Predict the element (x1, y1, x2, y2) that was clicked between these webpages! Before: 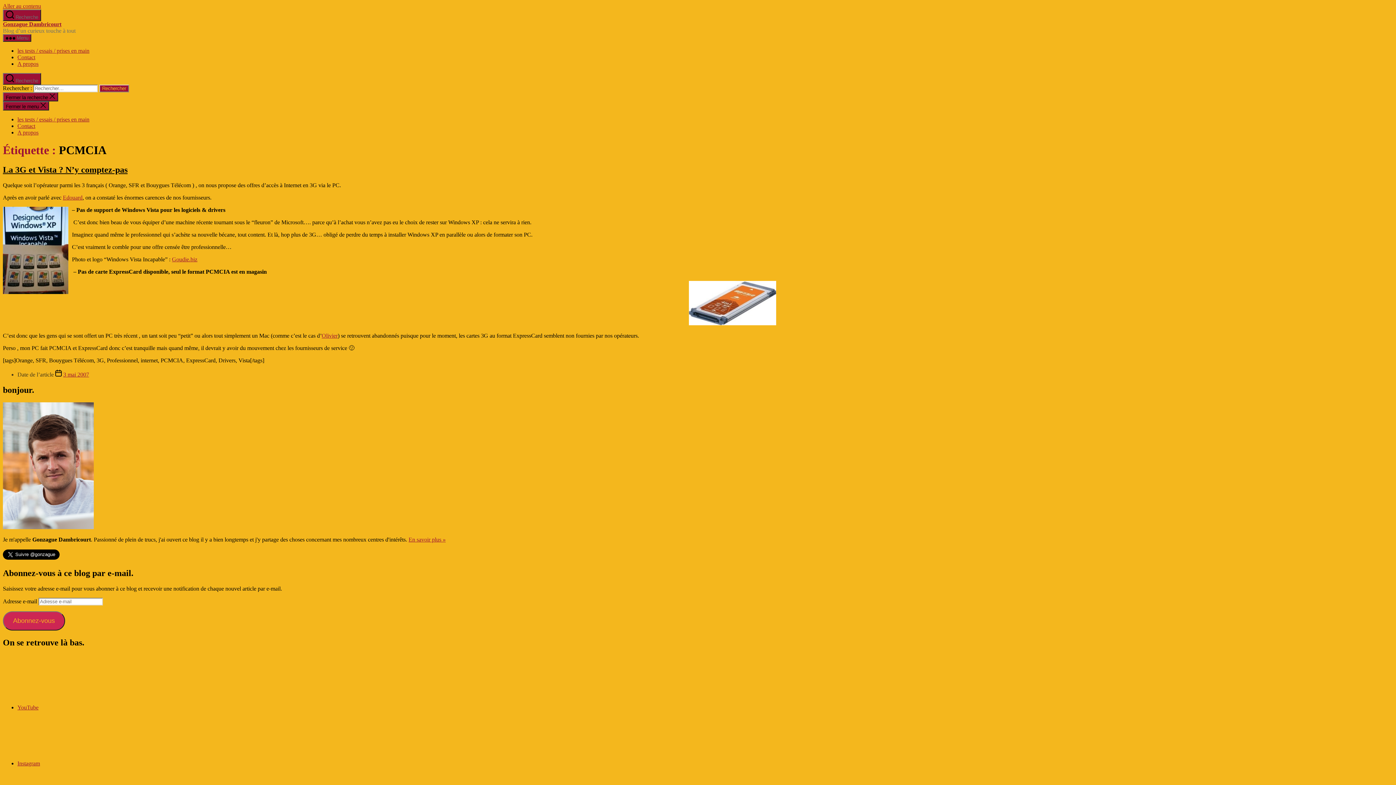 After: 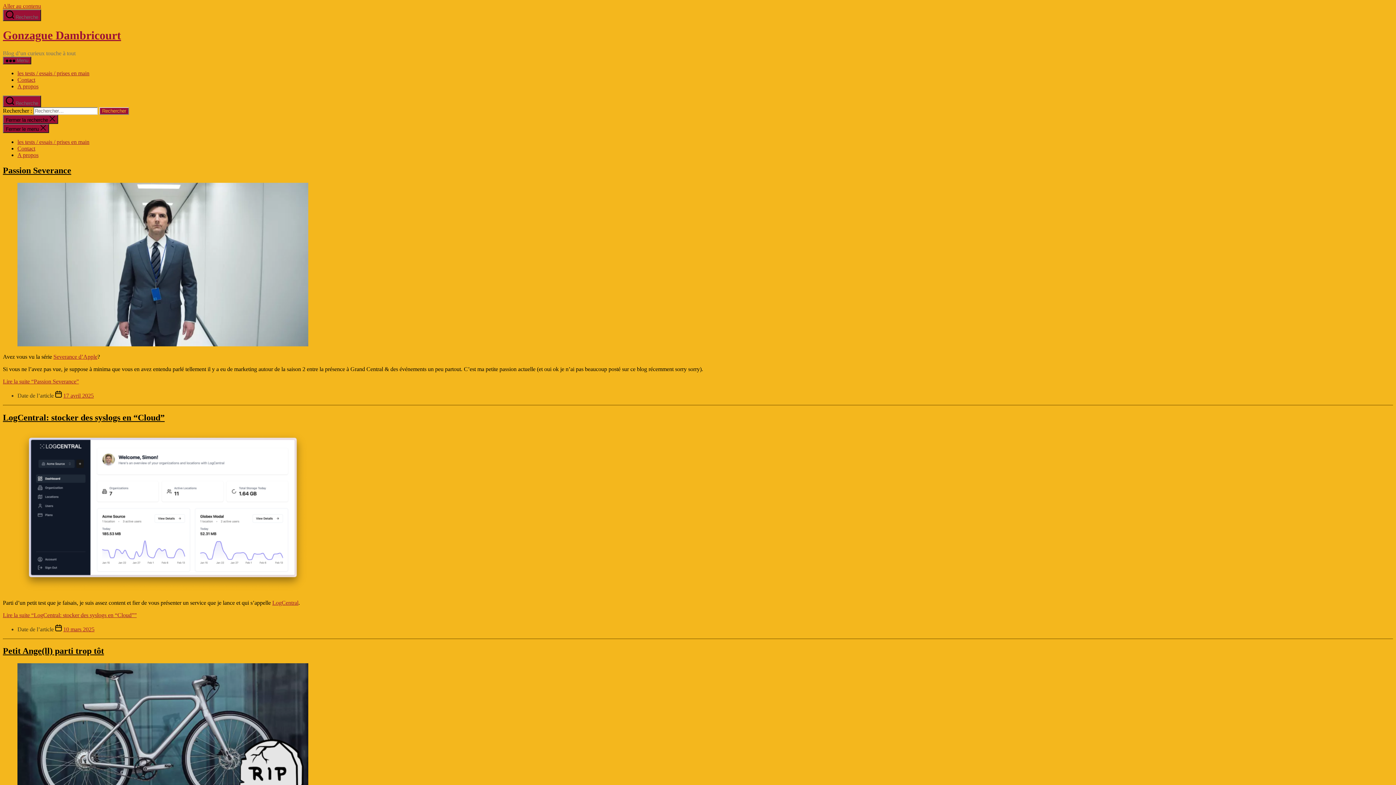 Action: label: Gonzague Dambricourt bbox: (2, 21, 61, 27)